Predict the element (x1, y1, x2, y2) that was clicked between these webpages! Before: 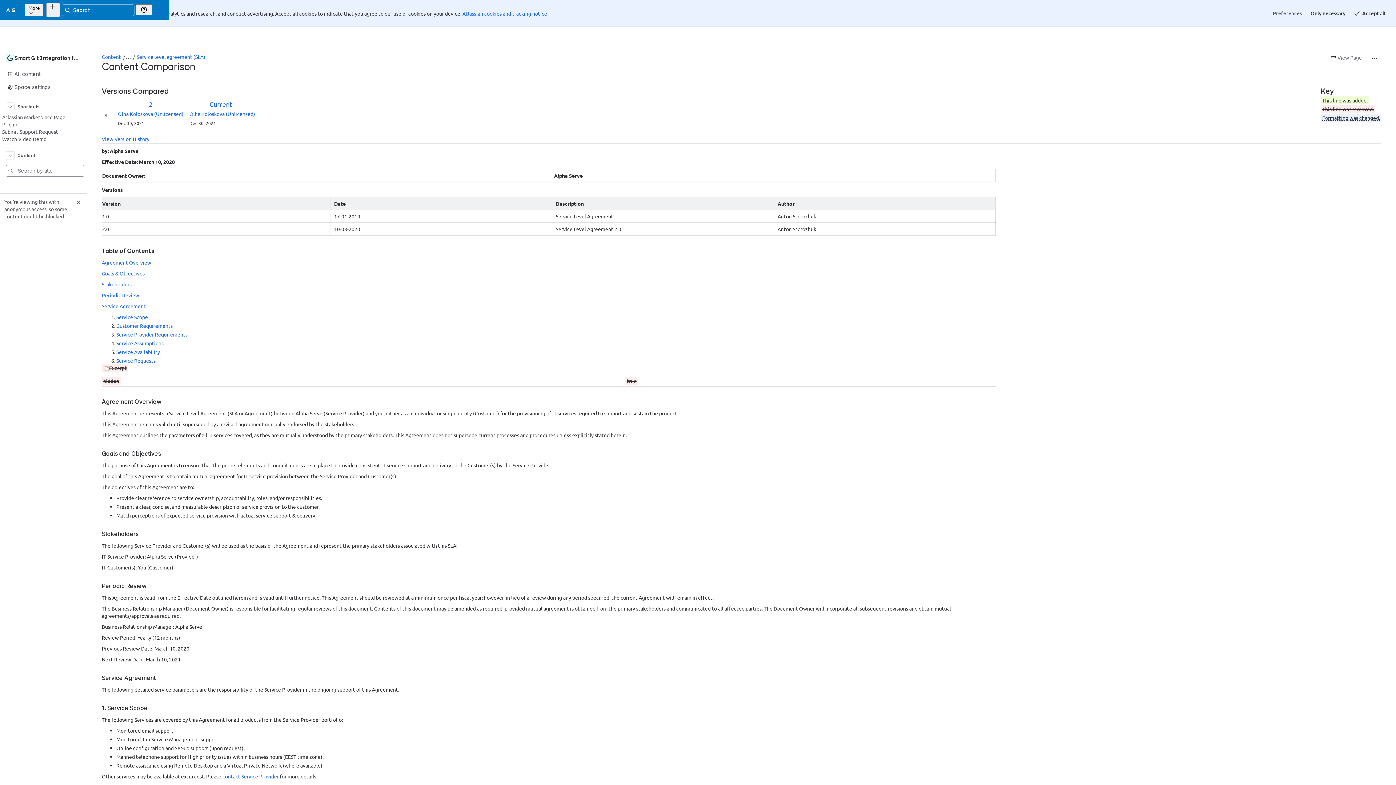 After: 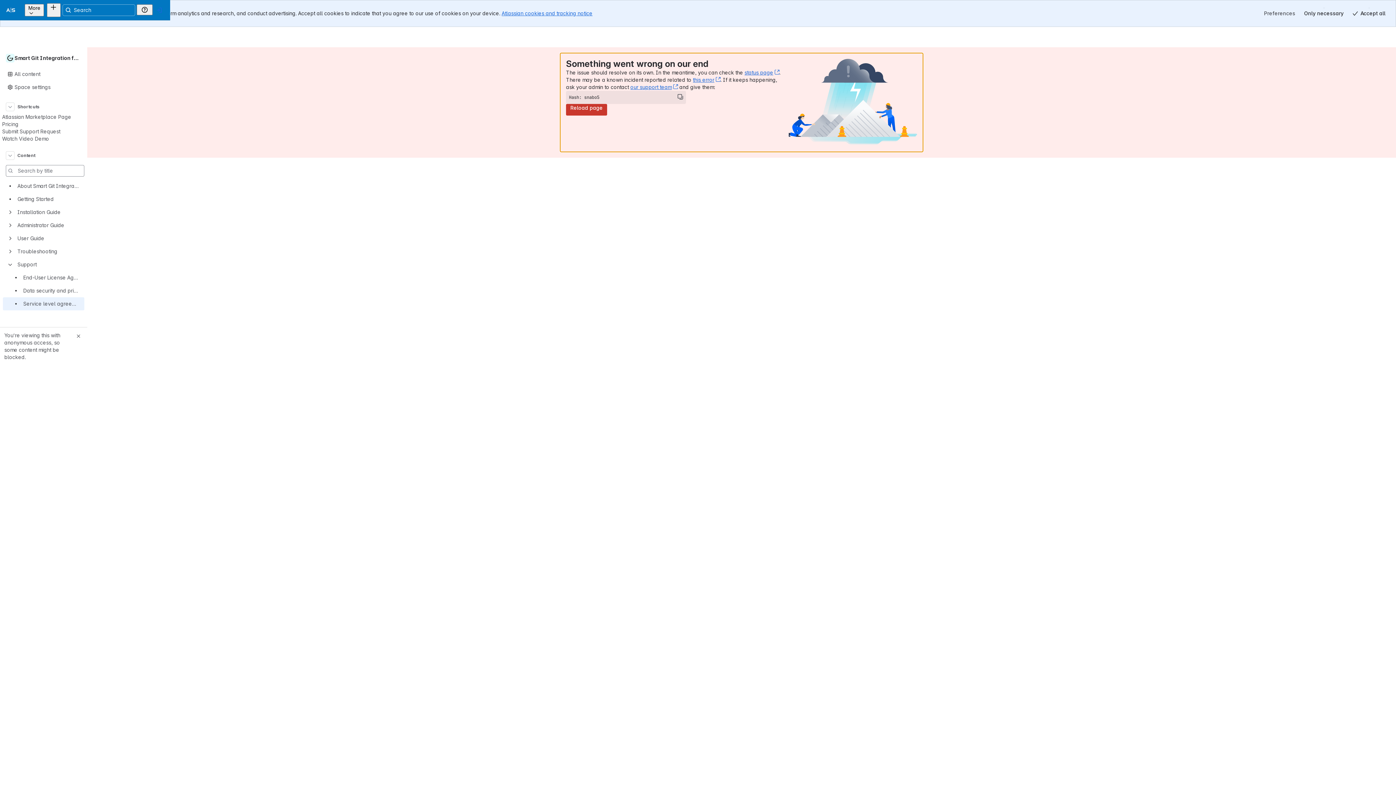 Action: bbox: (116, 286, 148, 293) label: Service Scope